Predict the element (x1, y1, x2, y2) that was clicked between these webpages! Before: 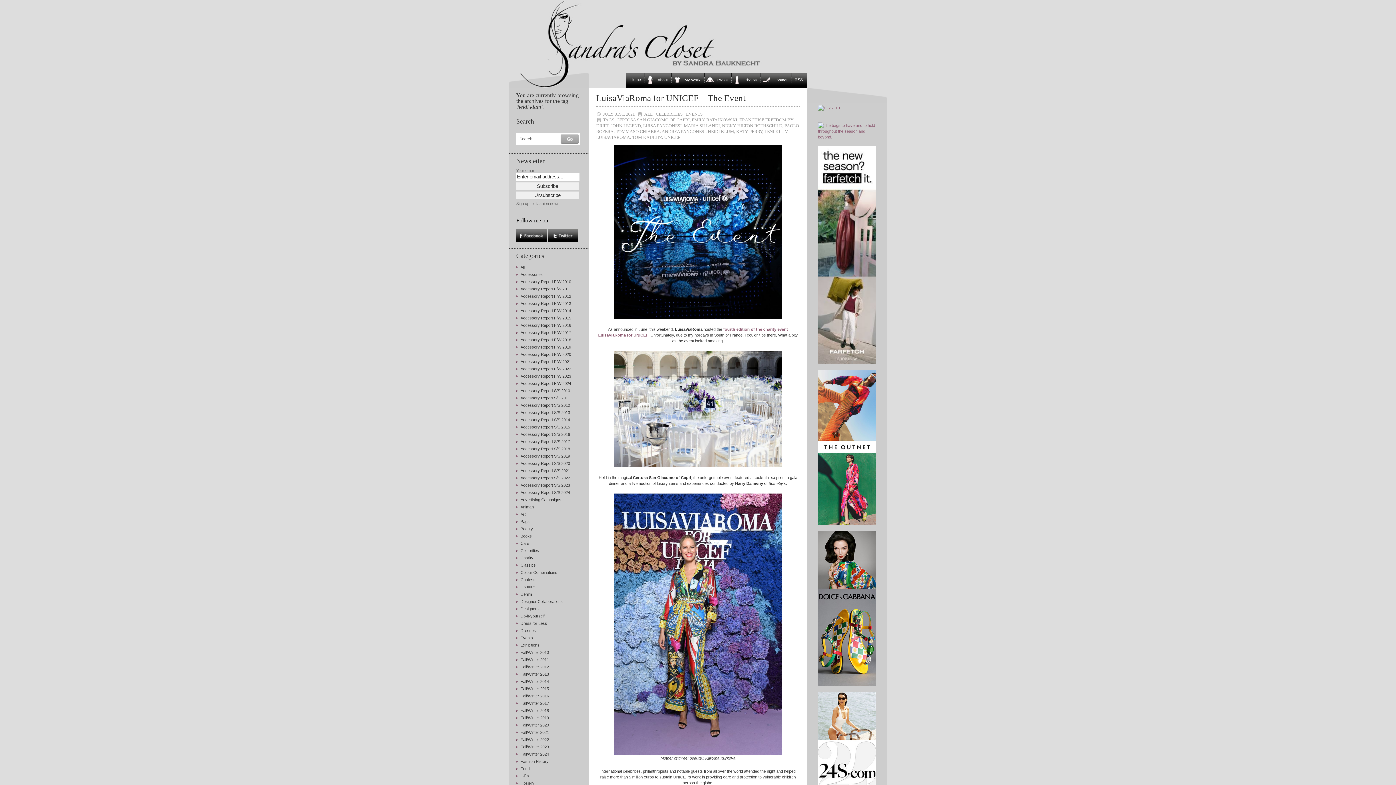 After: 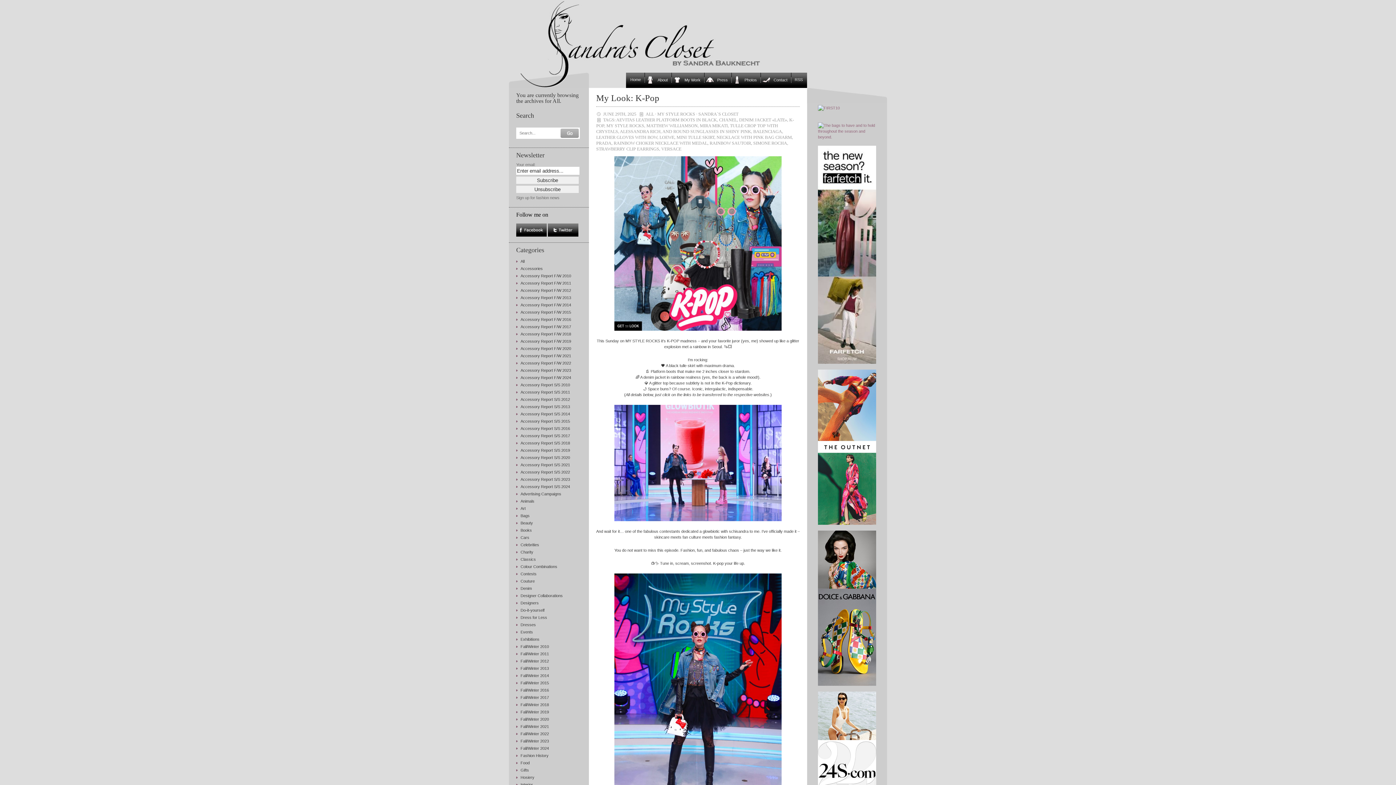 Action: bbox: (520, 265, 524, 269) label: All